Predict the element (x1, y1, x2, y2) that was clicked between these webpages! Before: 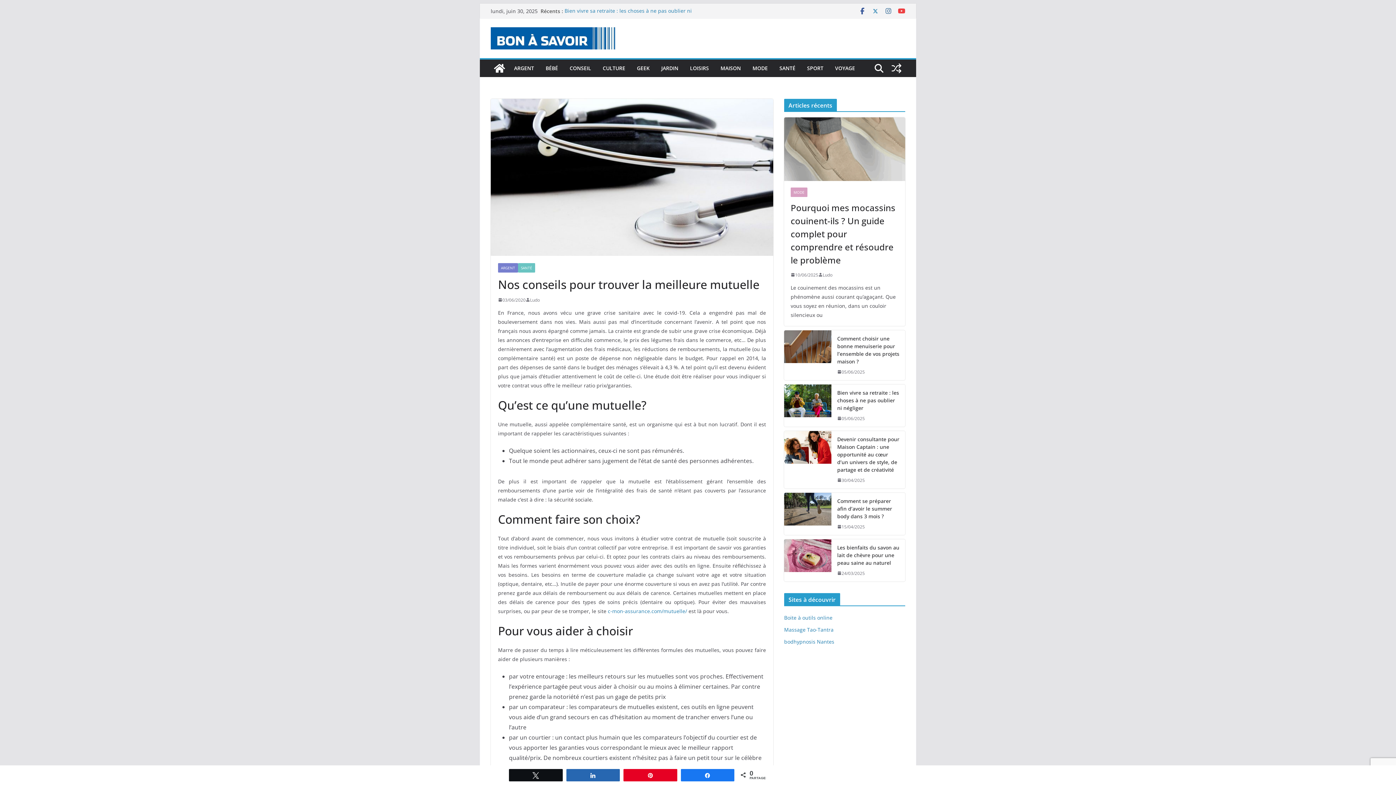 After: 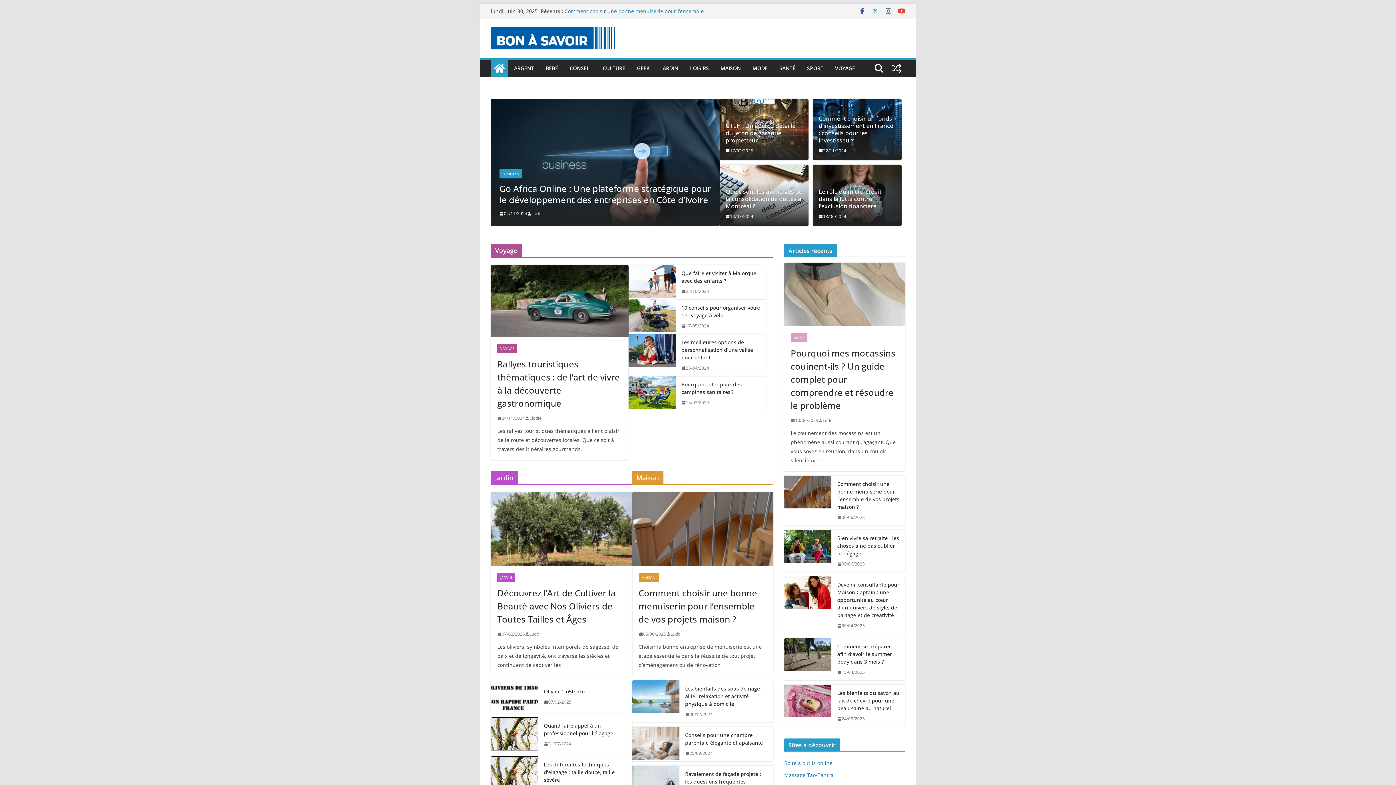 Action: bbox: (490, 27, 615, 49)